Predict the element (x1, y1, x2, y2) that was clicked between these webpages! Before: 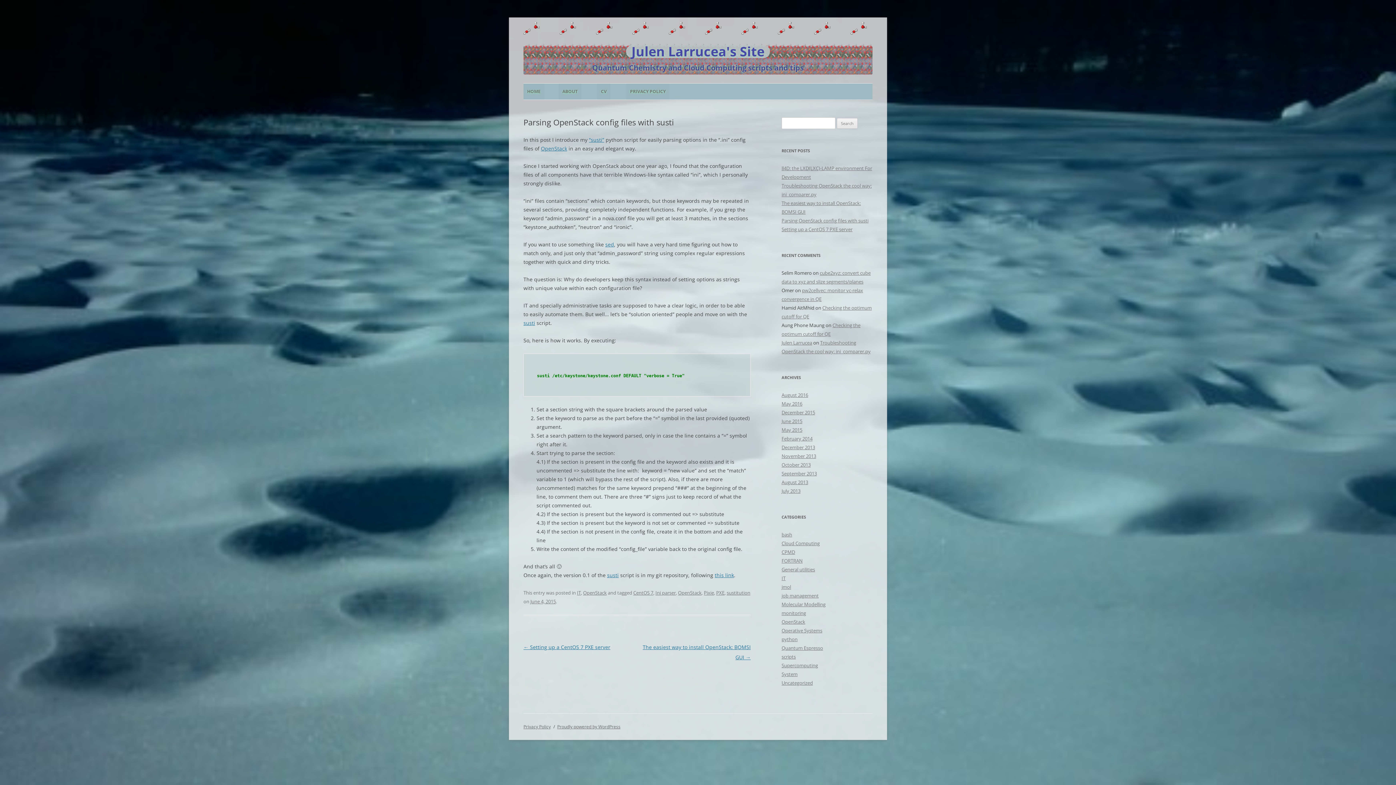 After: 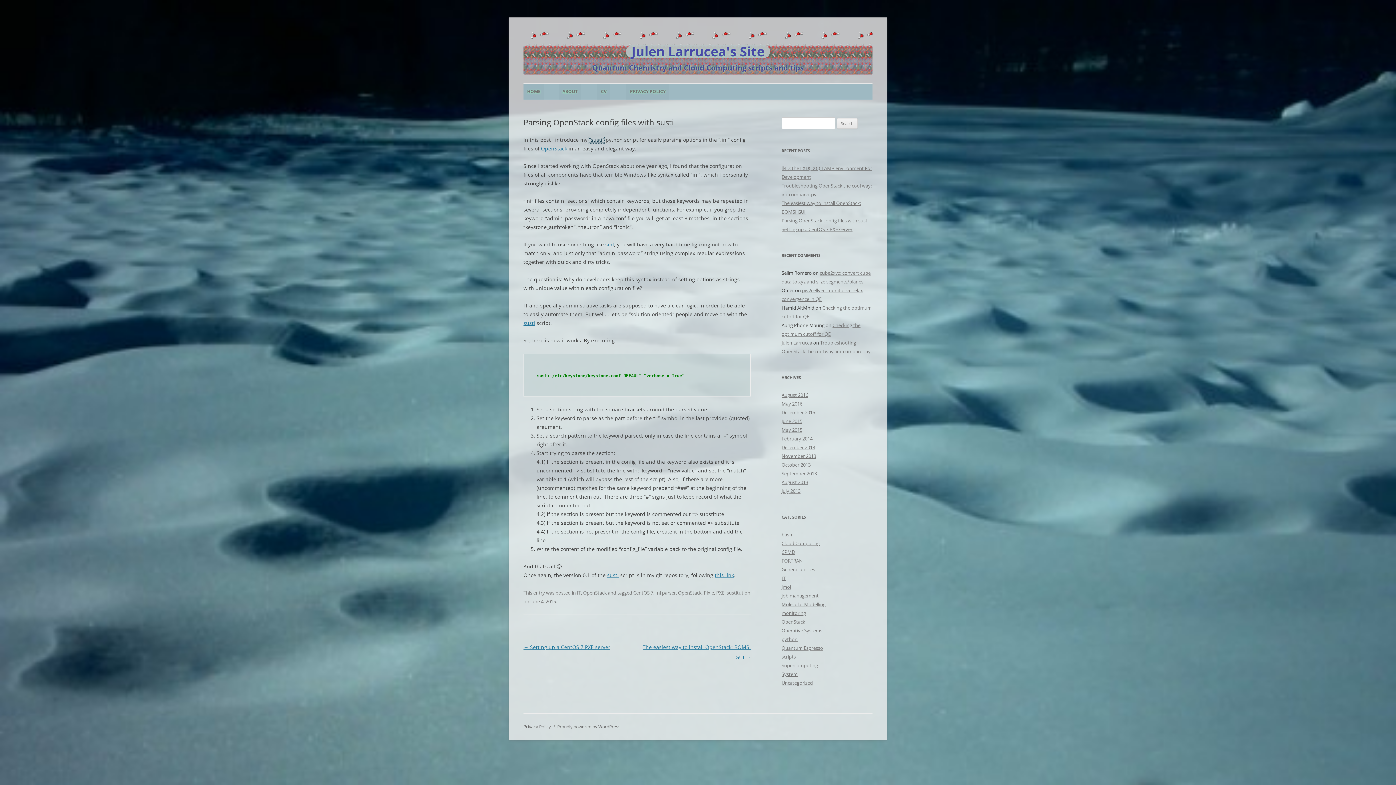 Action: label: “susti” bbox: (589, 136, 604, 143)